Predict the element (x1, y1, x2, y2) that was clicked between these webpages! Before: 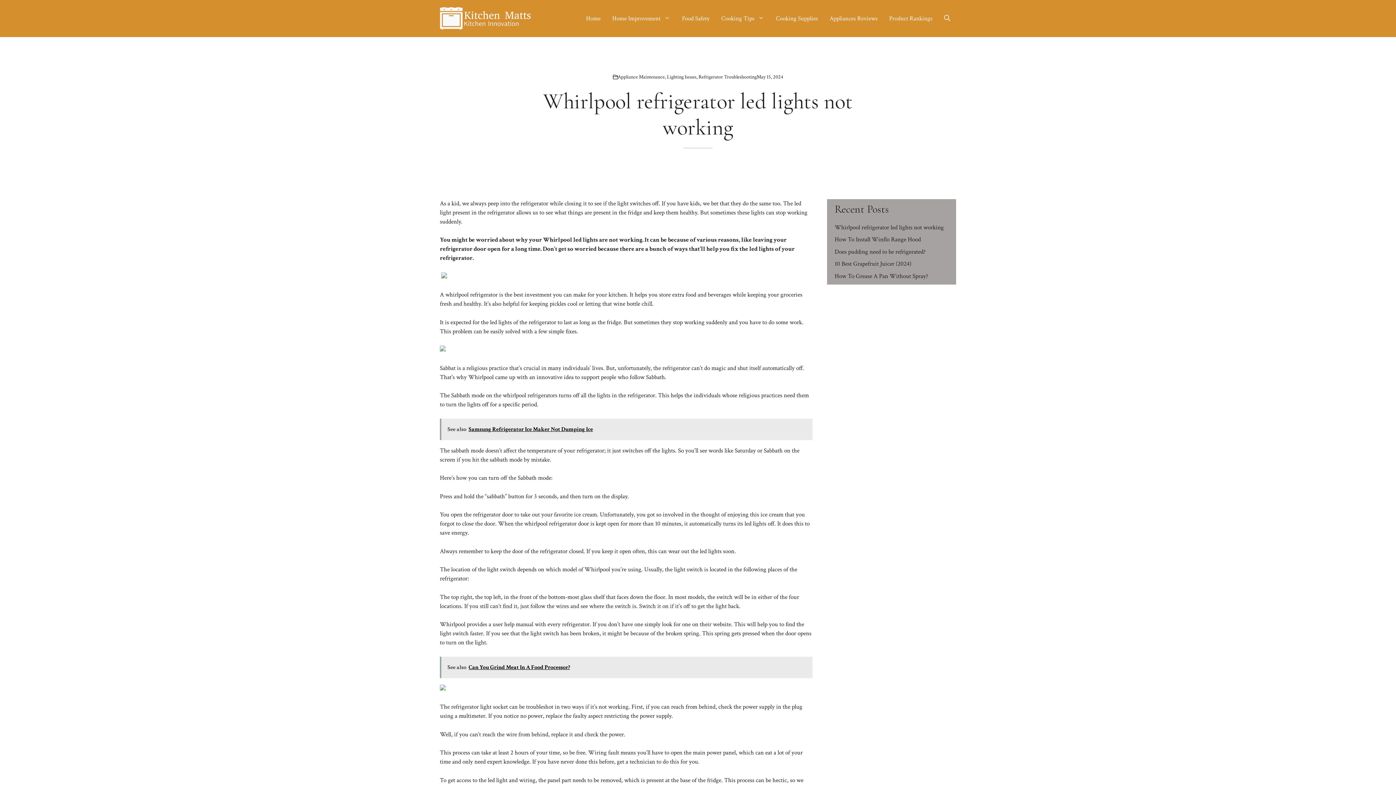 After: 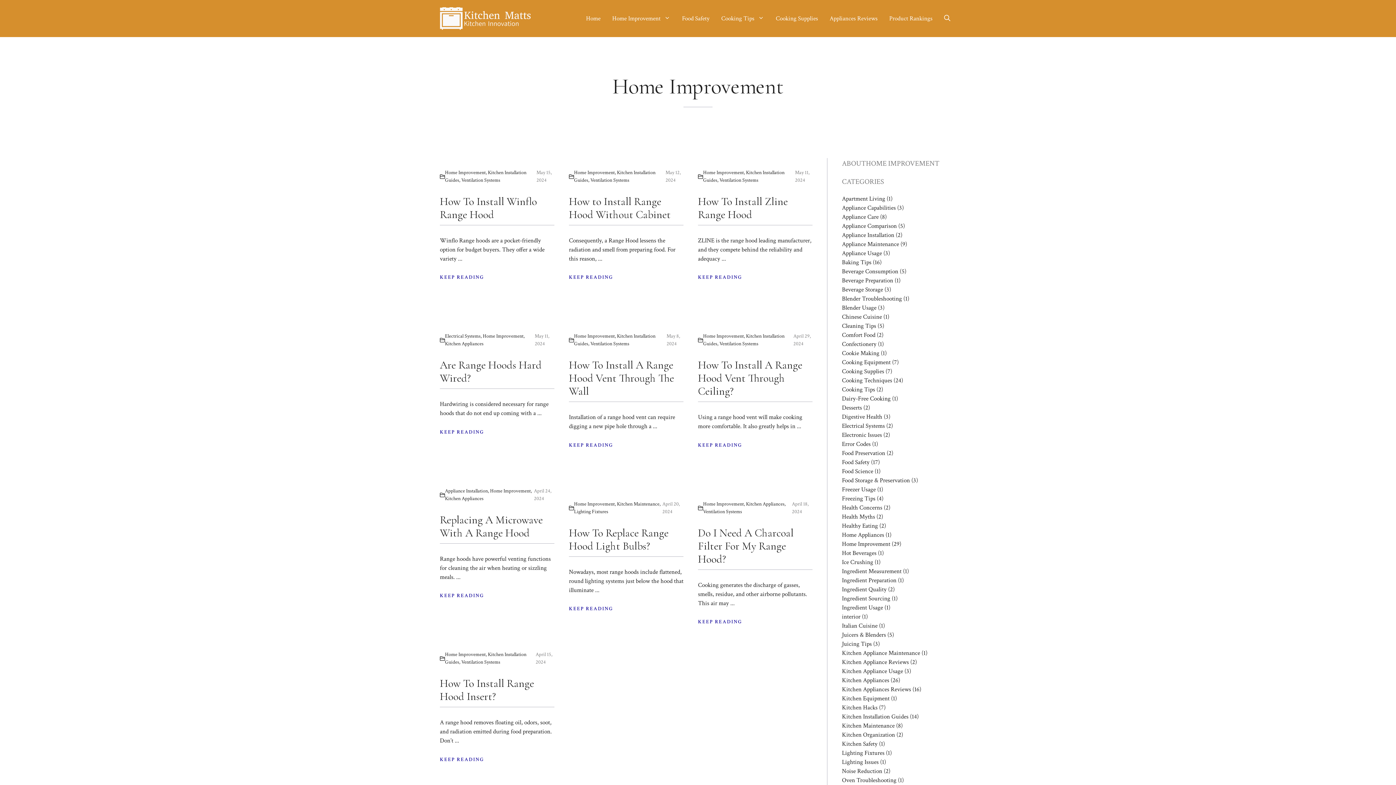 Action: bbox: (606, 7, 676, 29) label: Home Improvement